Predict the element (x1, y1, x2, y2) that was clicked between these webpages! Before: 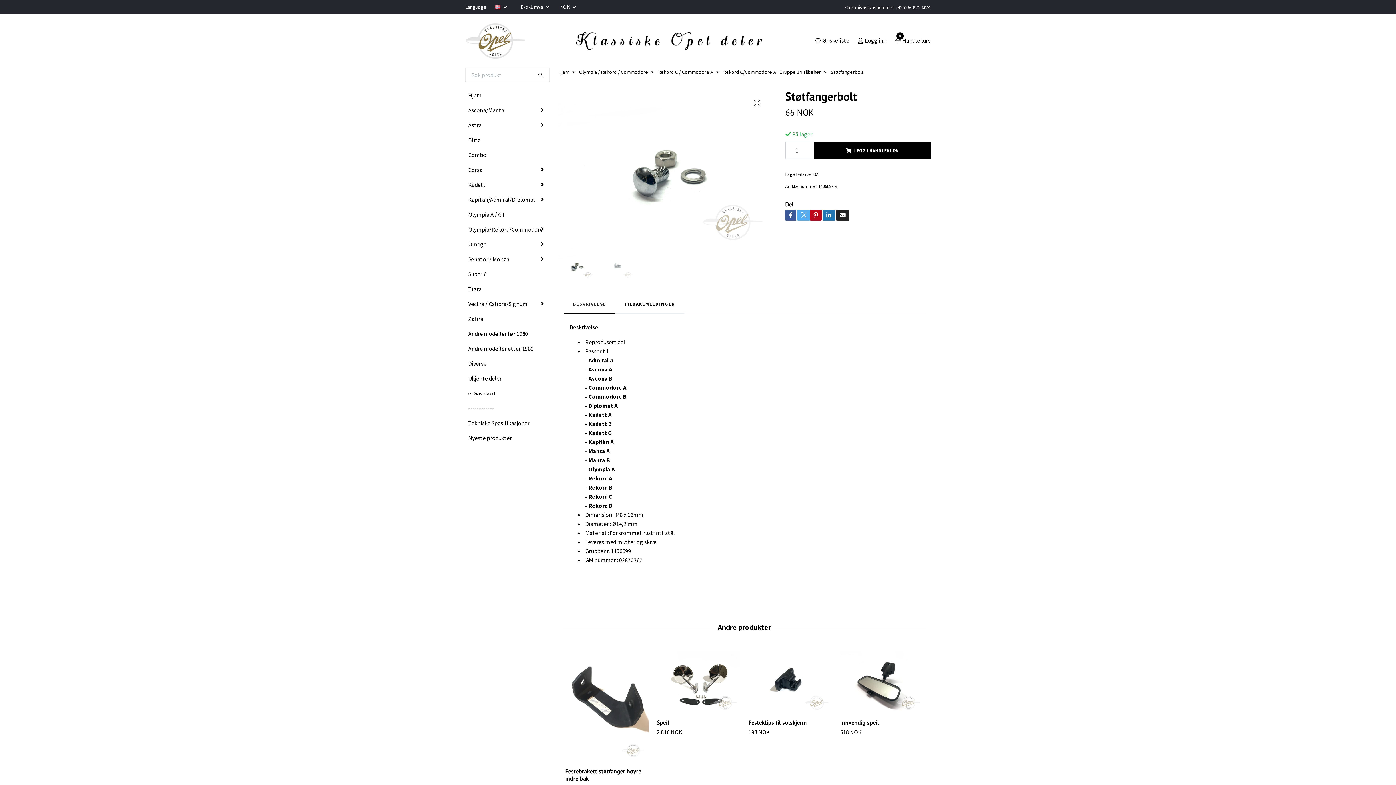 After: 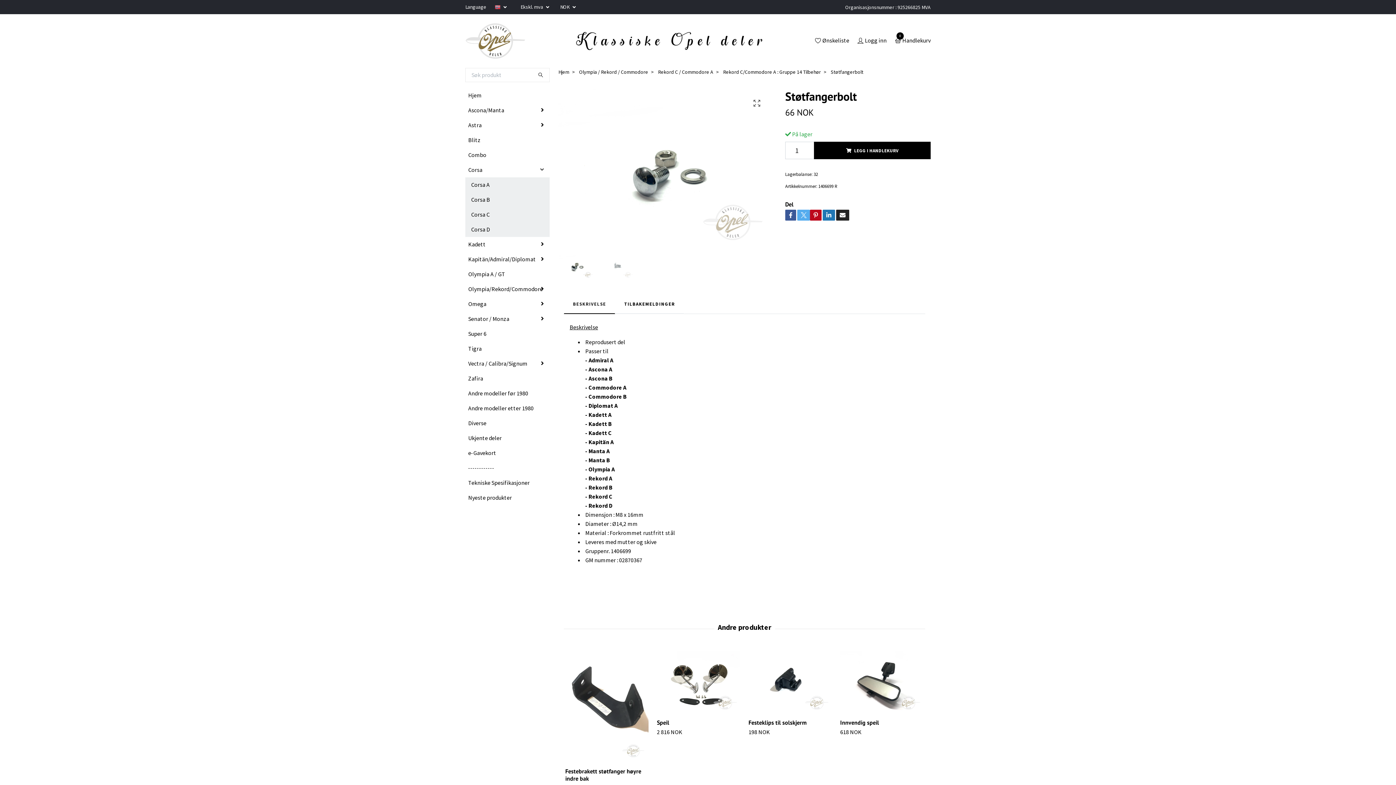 Action: bbox: (488, 167, 549, 172)